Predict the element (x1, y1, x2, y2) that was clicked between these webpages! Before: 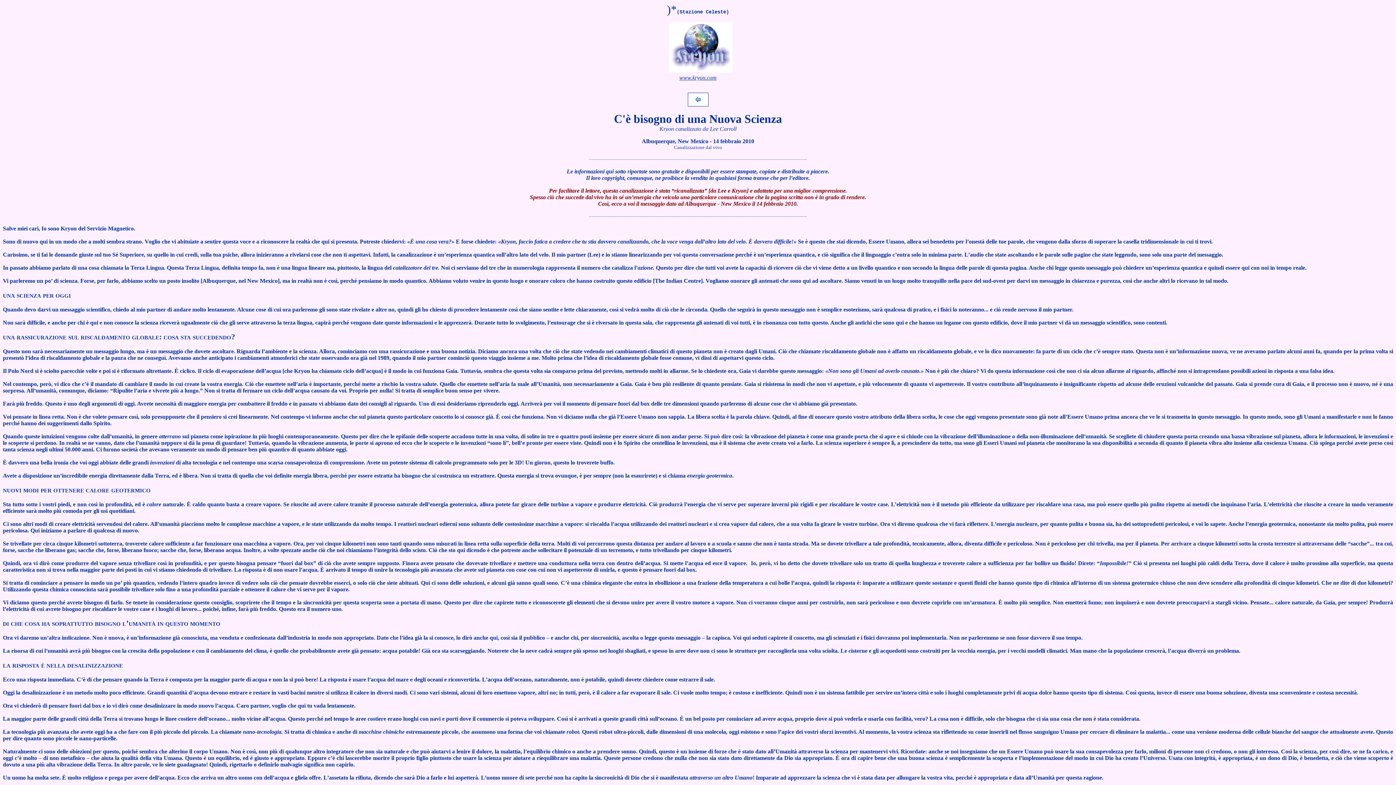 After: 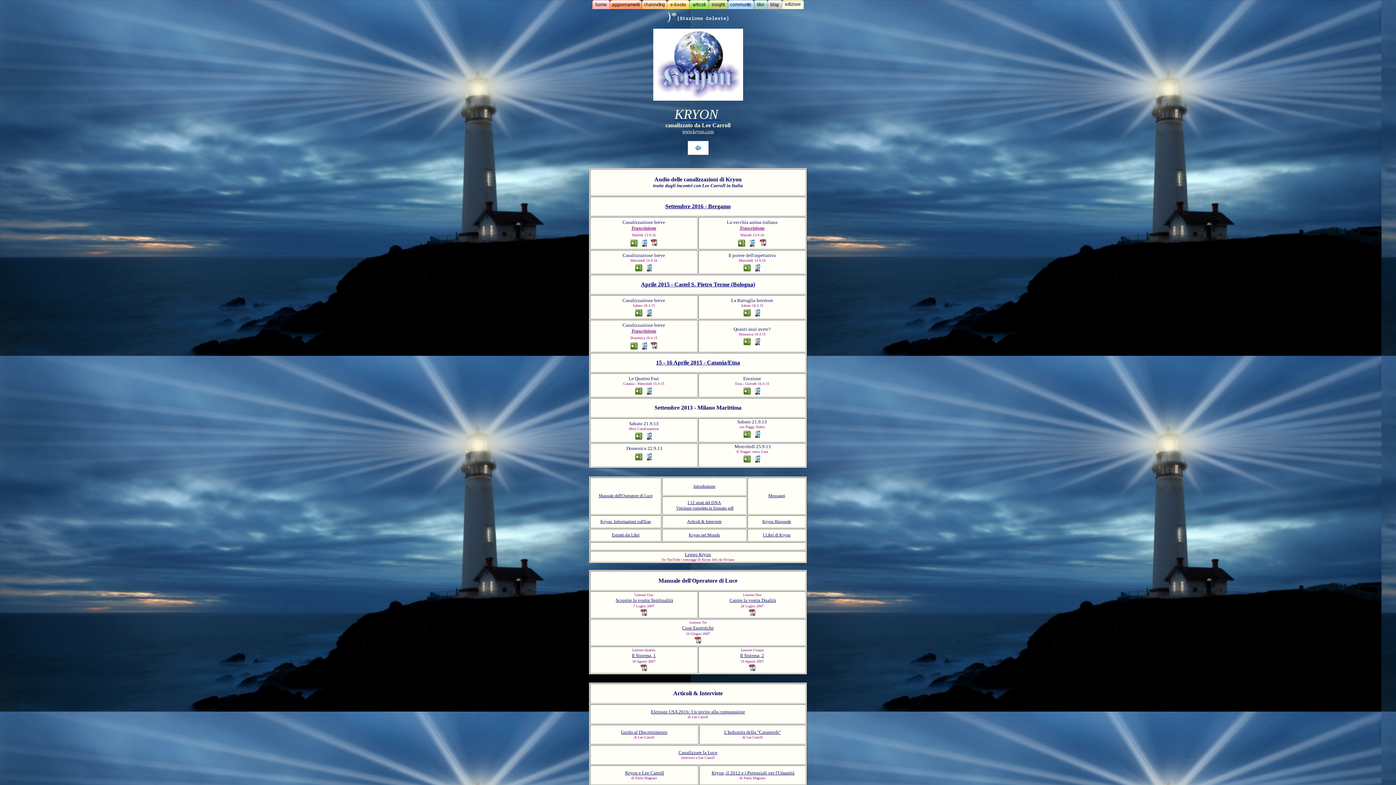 Action: bbox: (687, 102, 708, 107)